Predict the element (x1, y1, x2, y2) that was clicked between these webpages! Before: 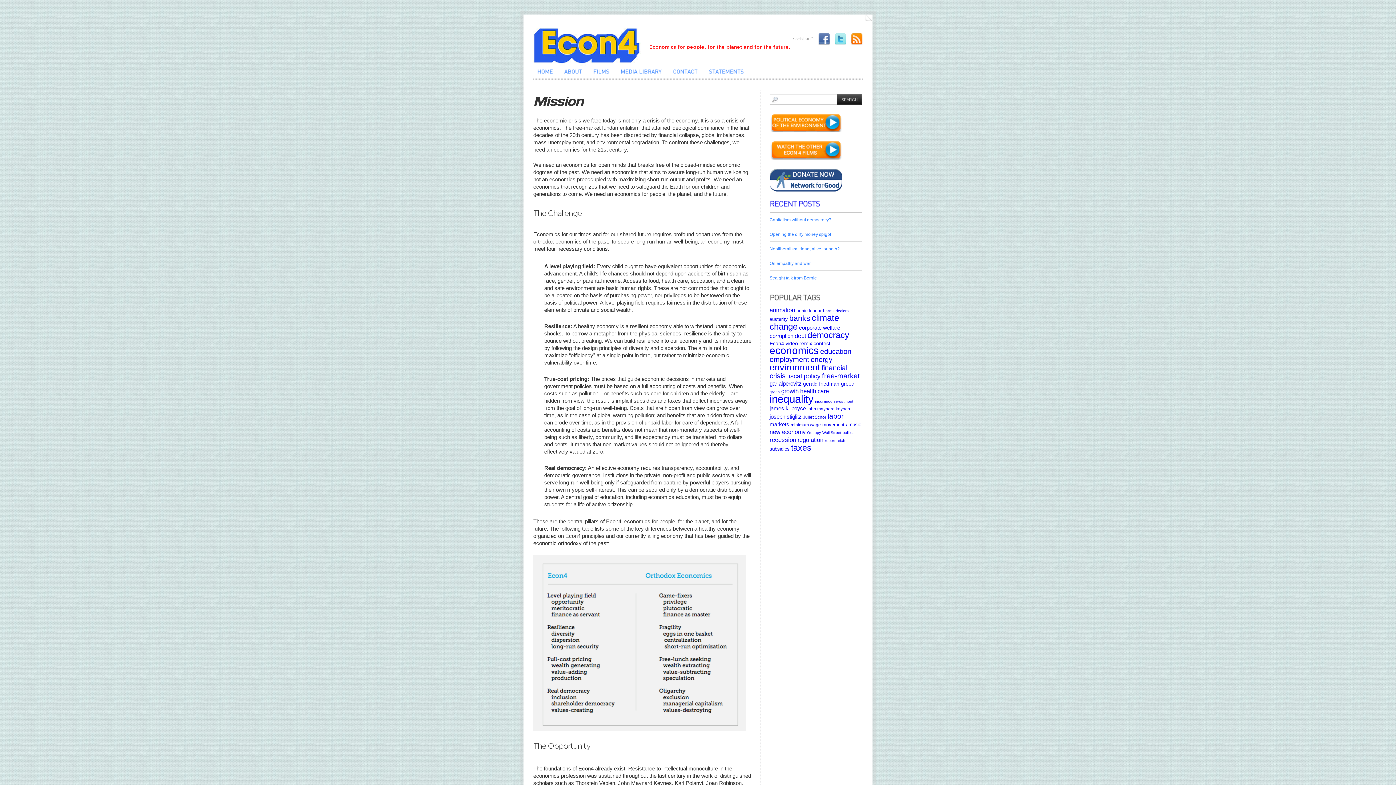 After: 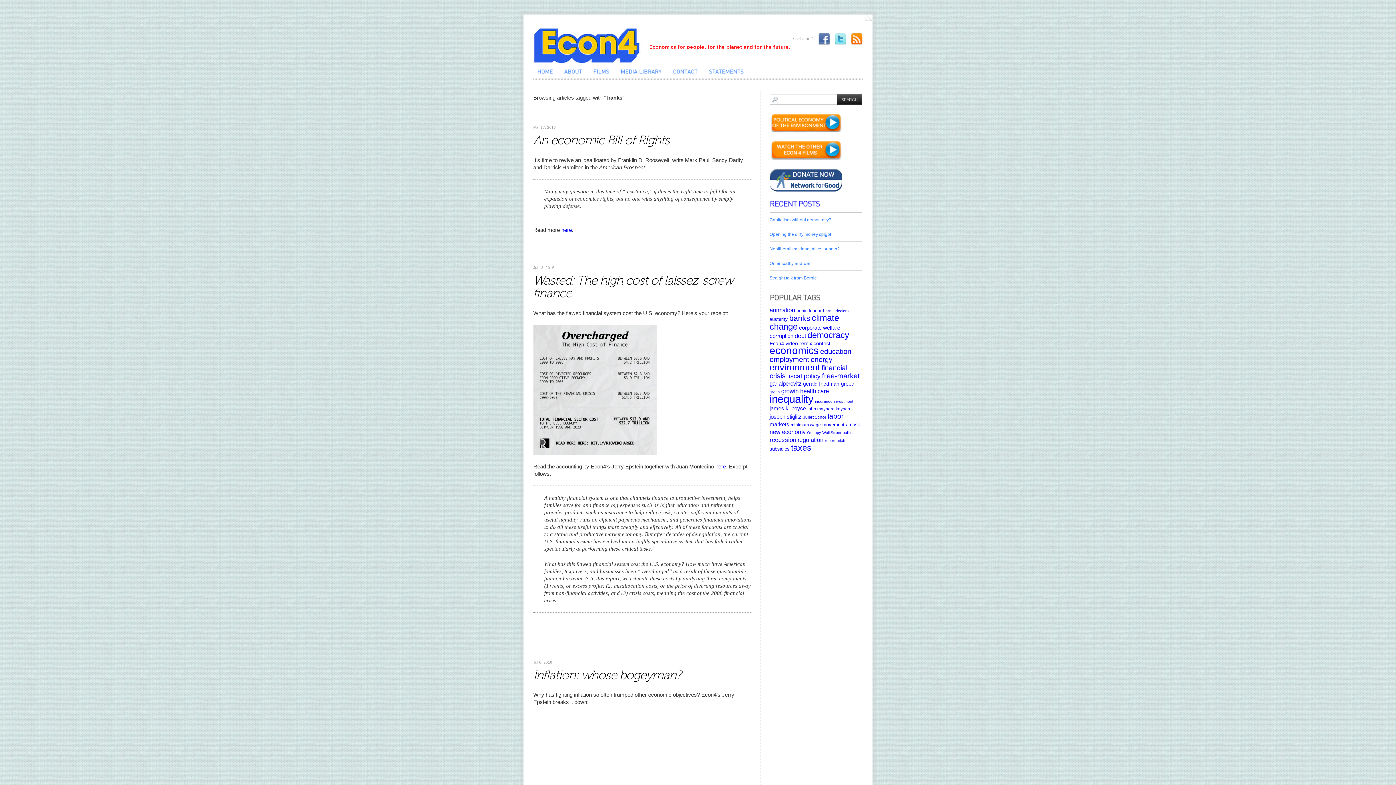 Action: bbox: (789, 314, 810, 322) label: banks (26 items)